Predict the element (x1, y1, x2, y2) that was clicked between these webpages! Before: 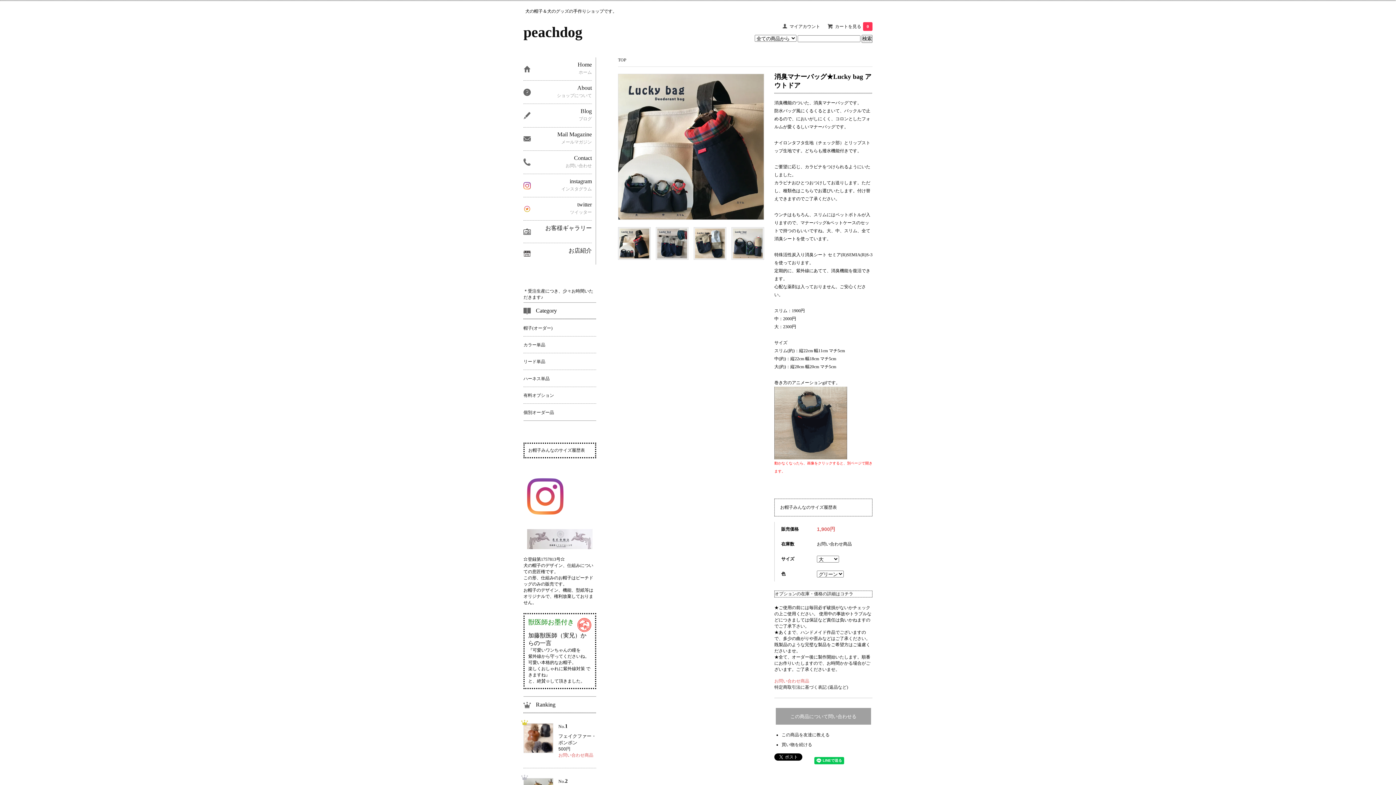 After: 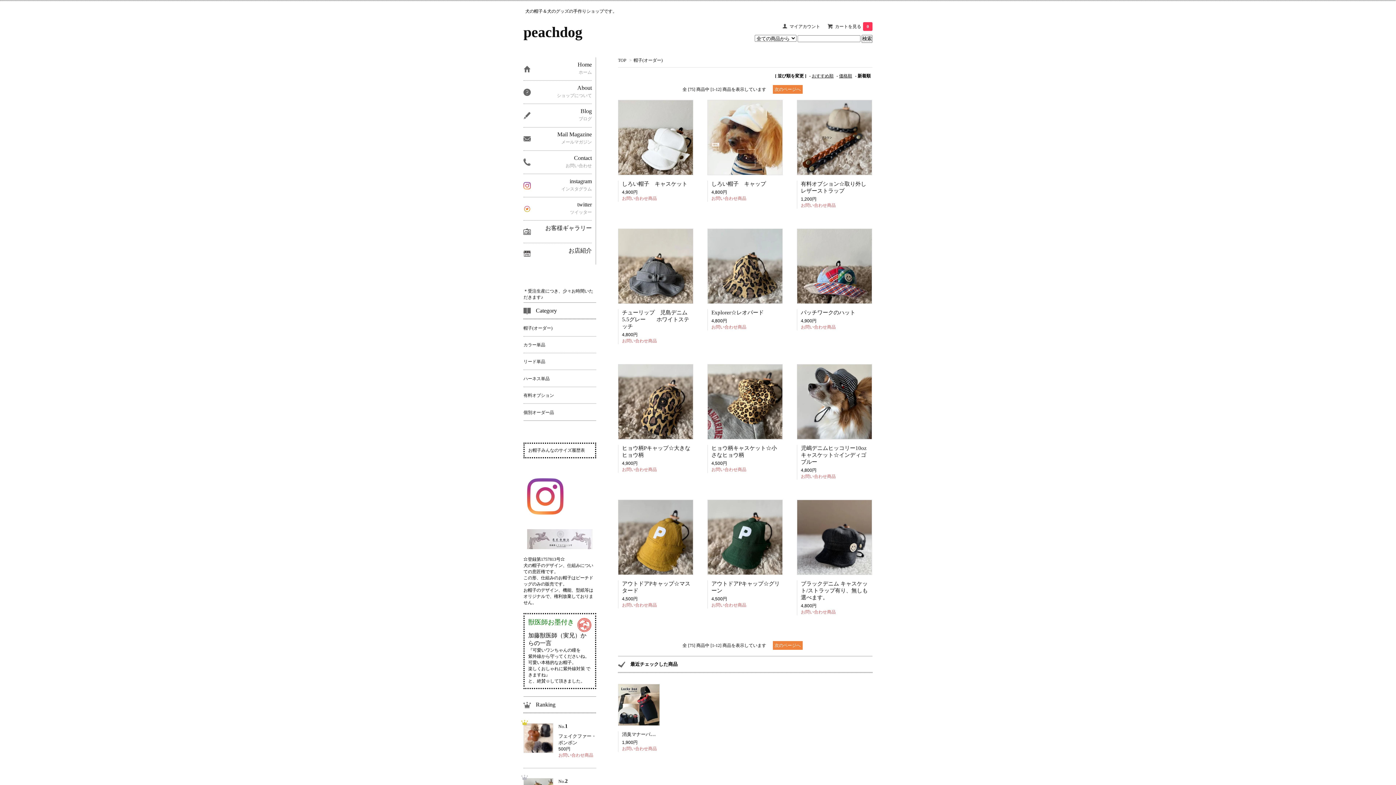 Action: label: 帽子(オーダー) bbox: (523, 319, 596, 336)